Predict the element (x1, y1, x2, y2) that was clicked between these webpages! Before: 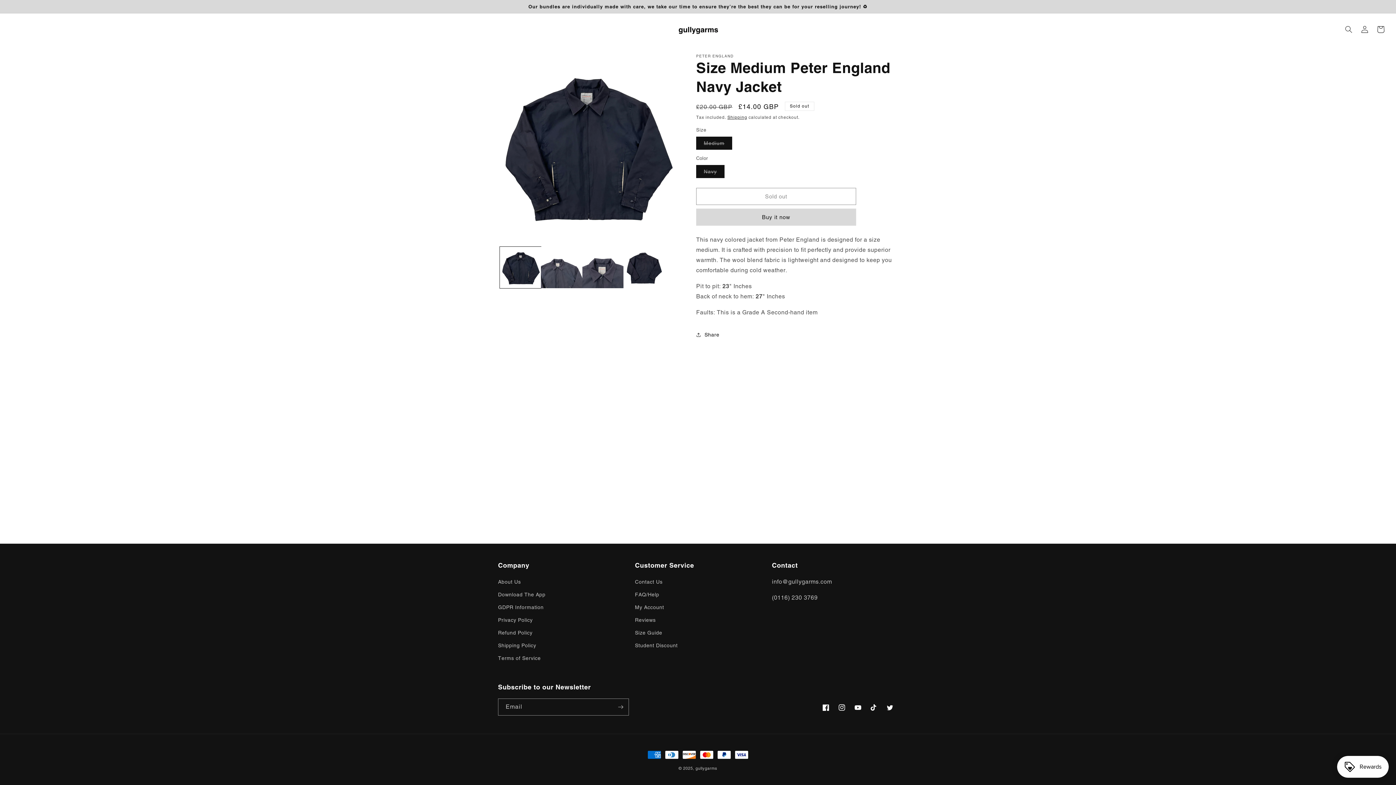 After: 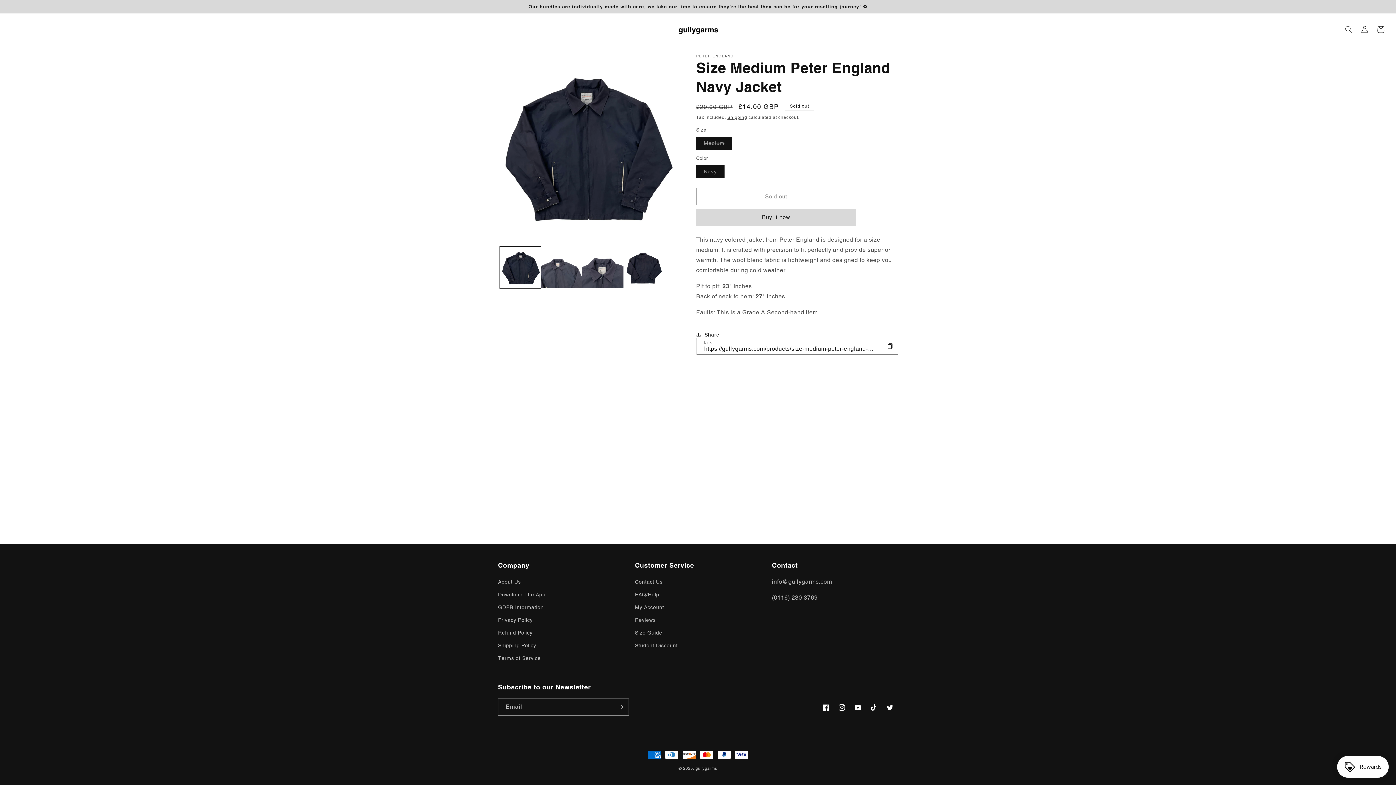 Action: bbox: (696, 327, 719, 343) label: Share